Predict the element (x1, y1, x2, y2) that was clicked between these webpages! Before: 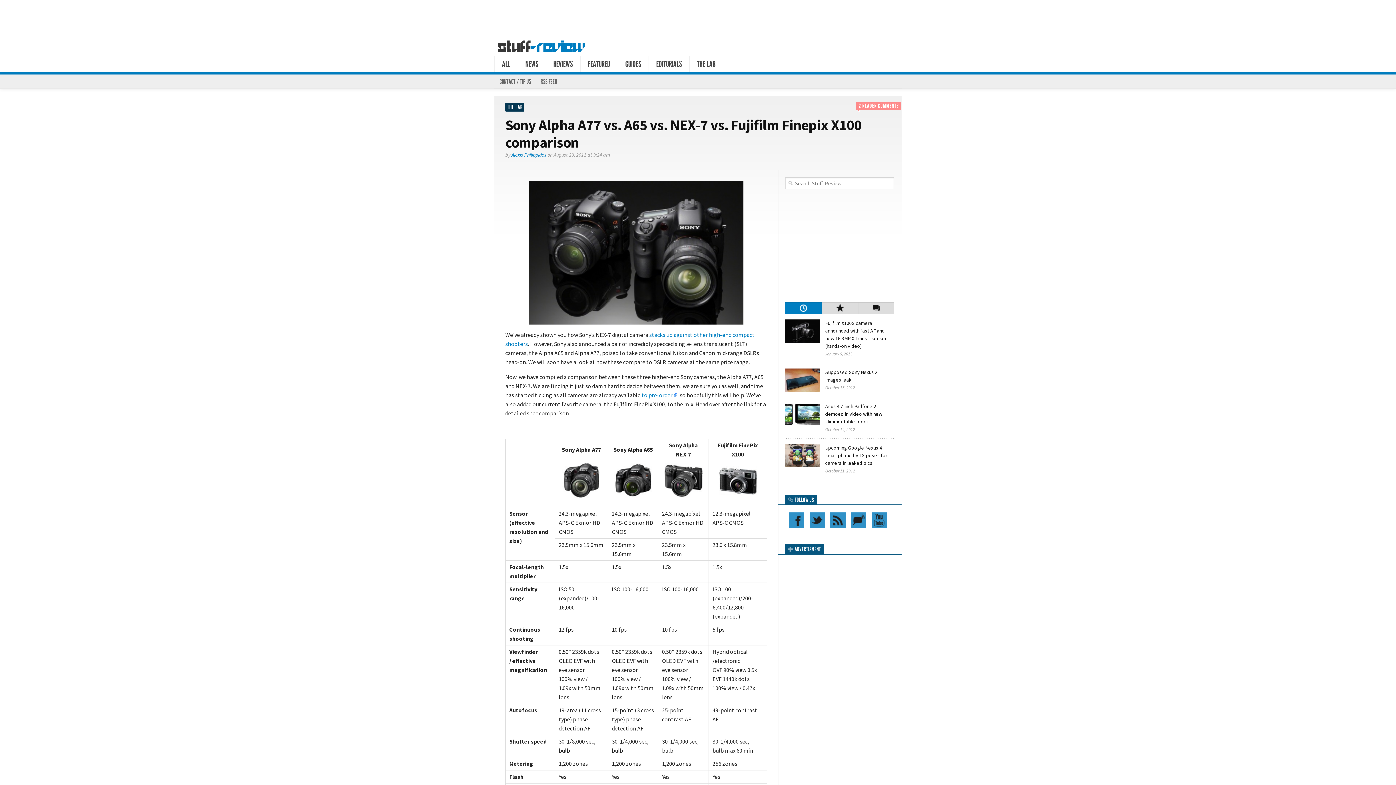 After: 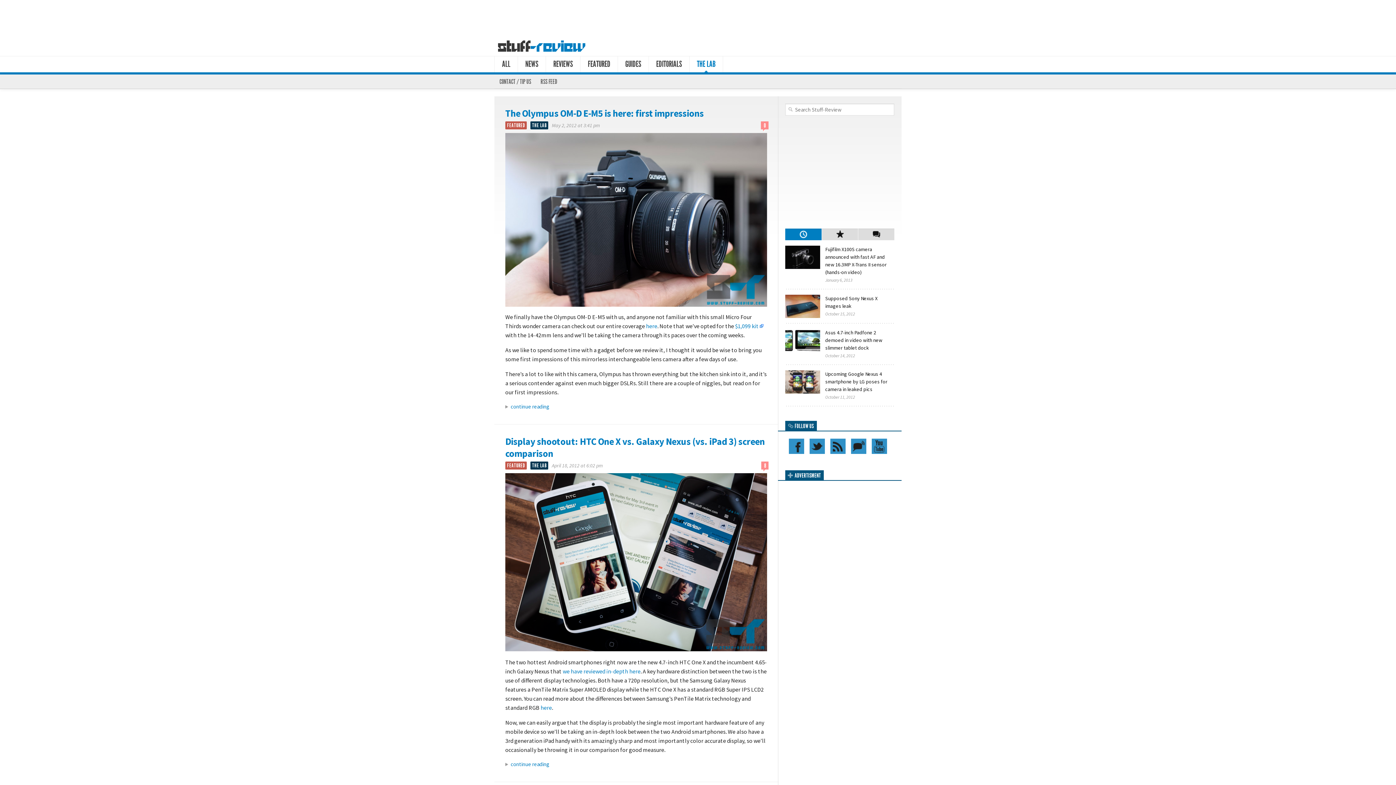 Action: bbox: (505, 102, 524, 111) label: THE LAB